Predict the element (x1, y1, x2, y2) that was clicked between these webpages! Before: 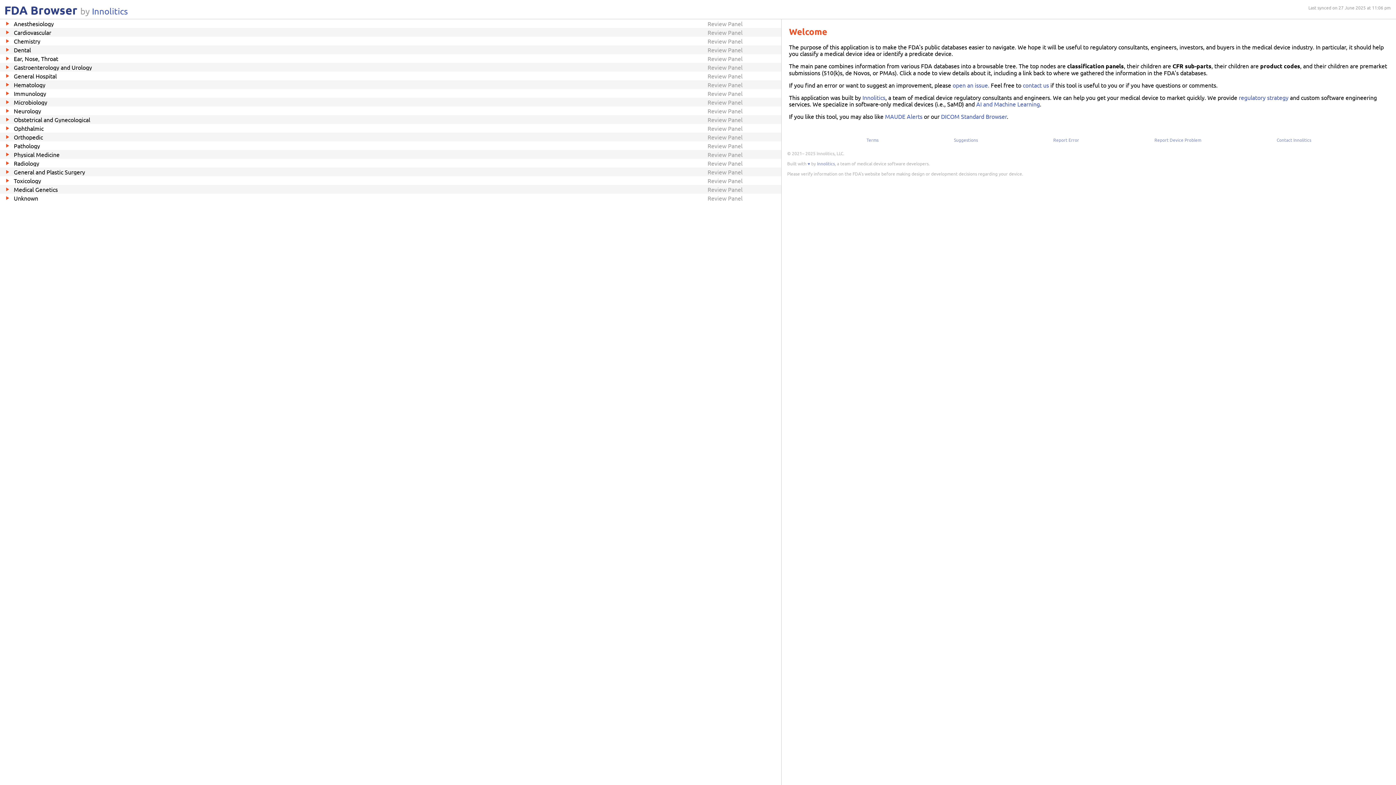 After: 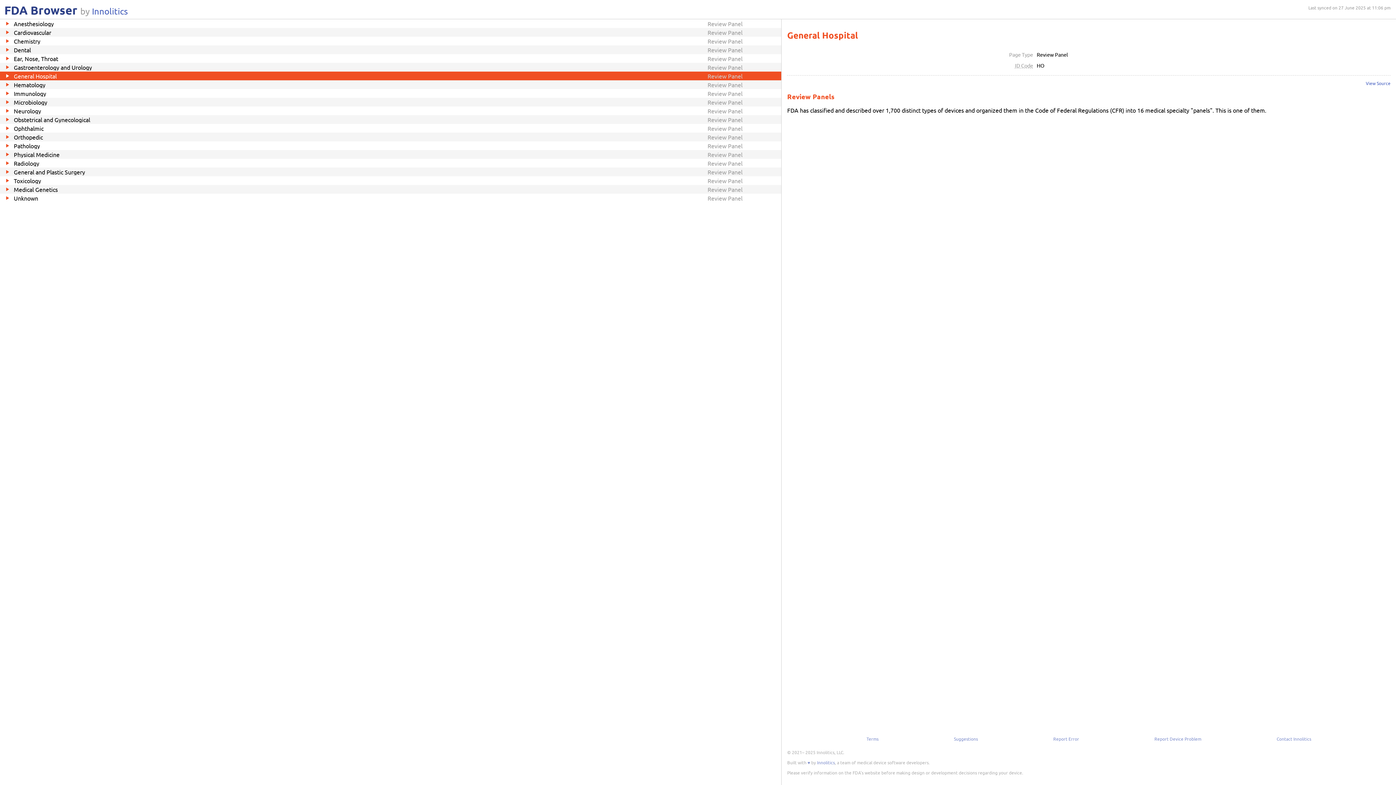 Action: bbox: (0, 71, 781, 80) label: General Hospital
Review Panel